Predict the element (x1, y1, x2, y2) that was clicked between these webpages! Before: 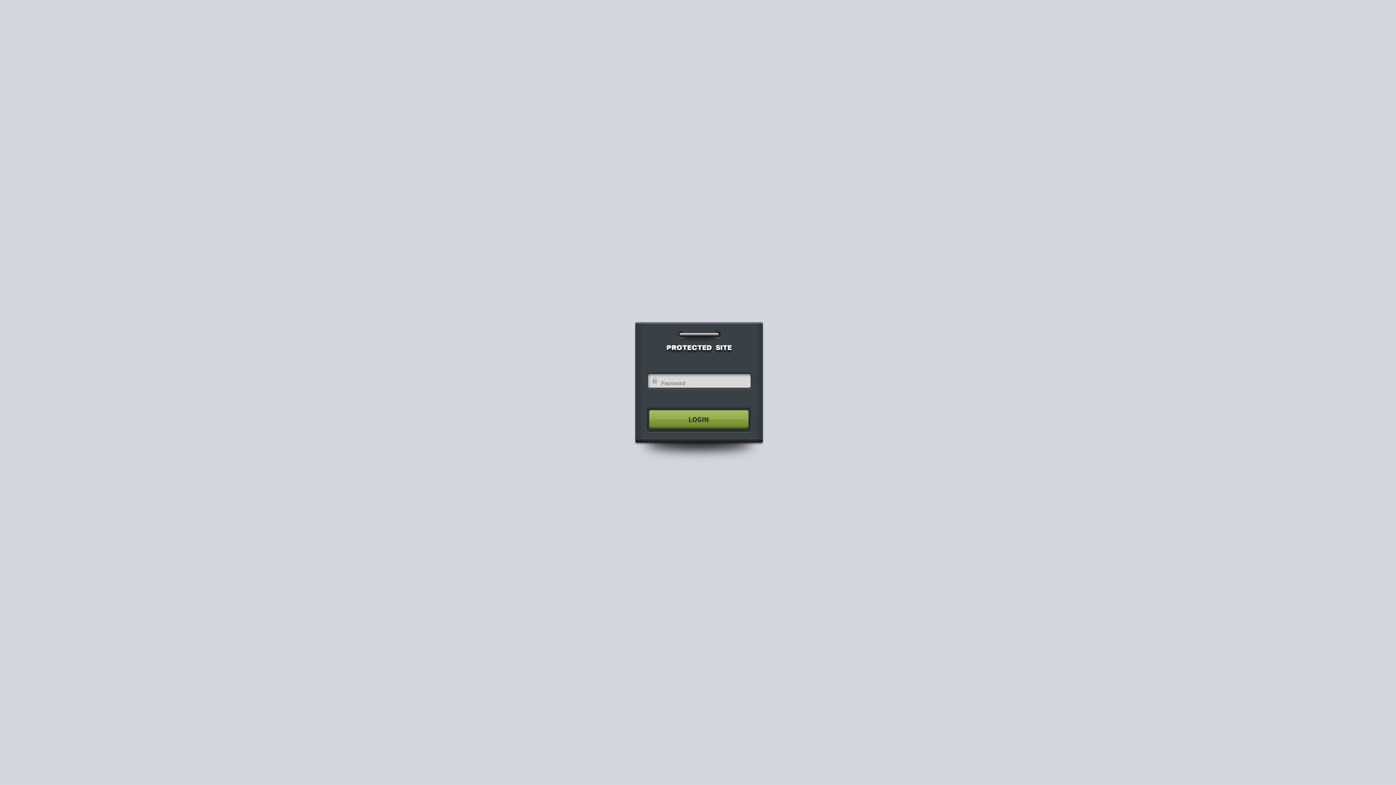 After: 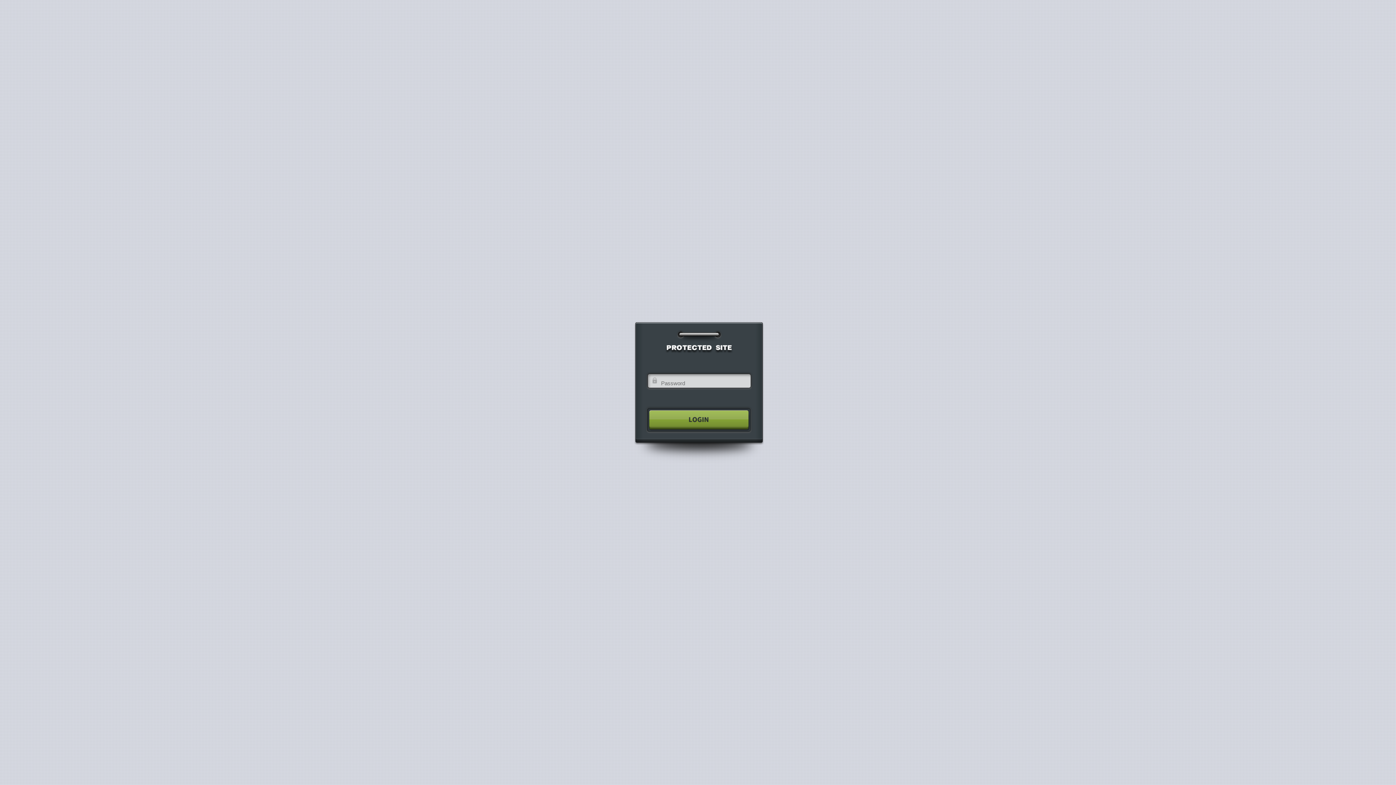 Action: bbox: (640, 404, 755, 435)